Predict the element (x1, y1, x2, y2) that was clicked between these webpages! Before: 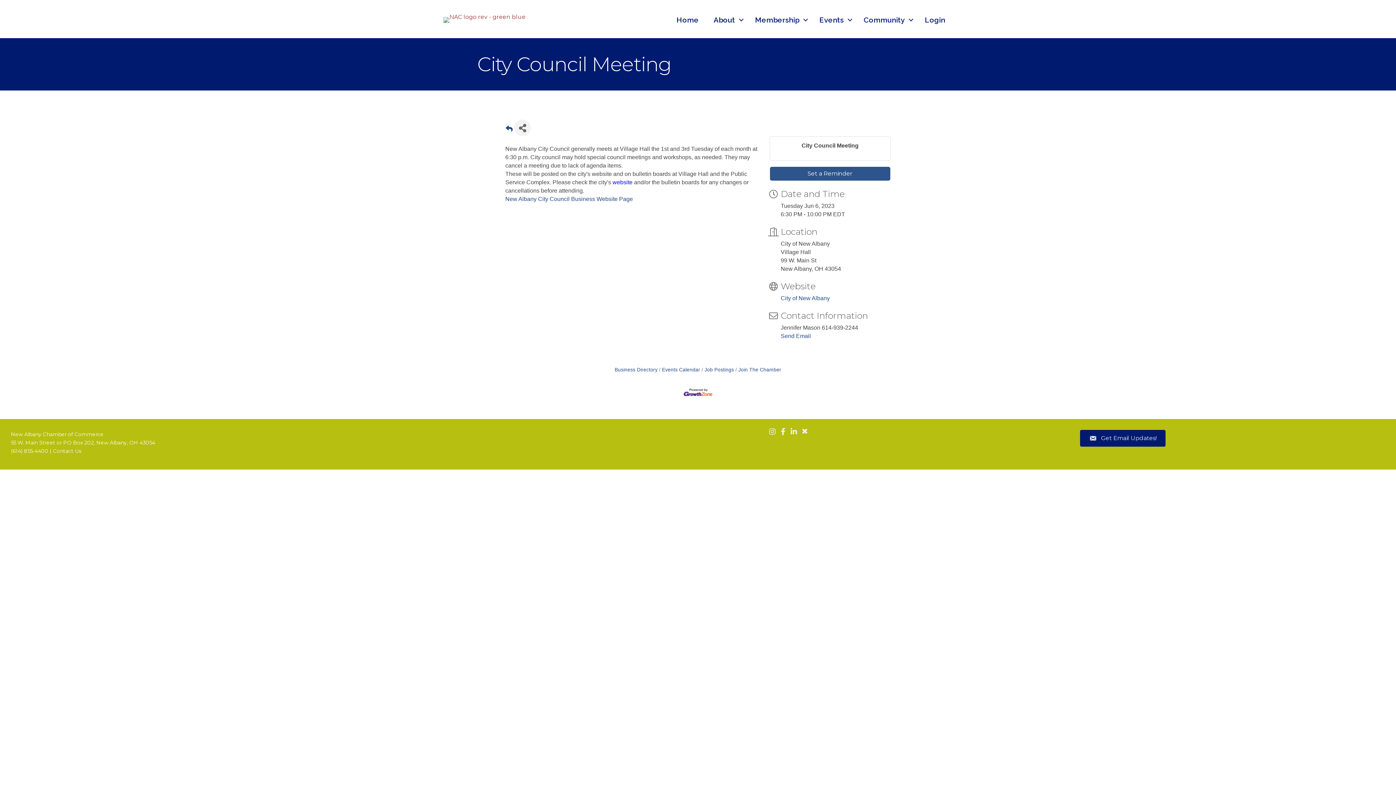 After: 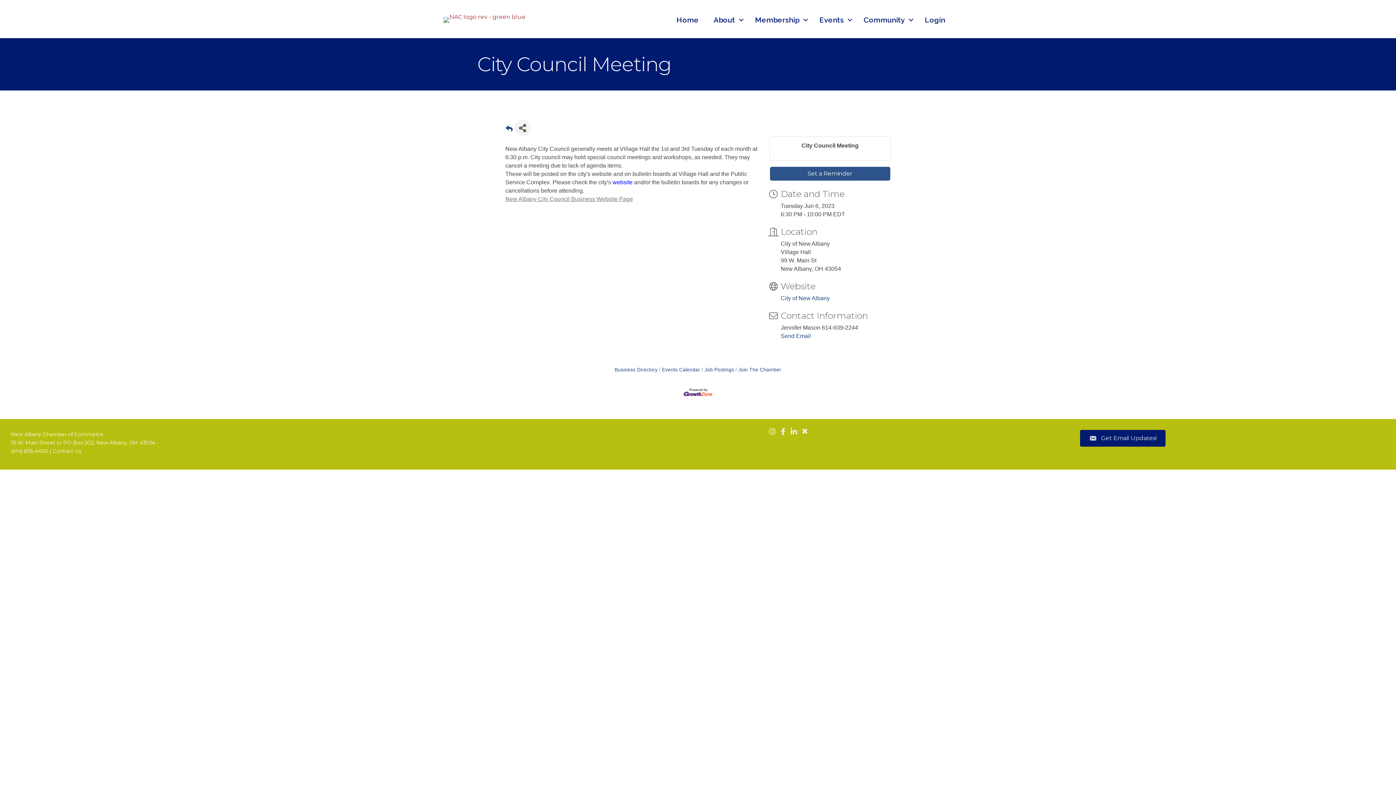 Action: bbox: (505, 196, 633, 202) label: New Albany City Council Business Website Page